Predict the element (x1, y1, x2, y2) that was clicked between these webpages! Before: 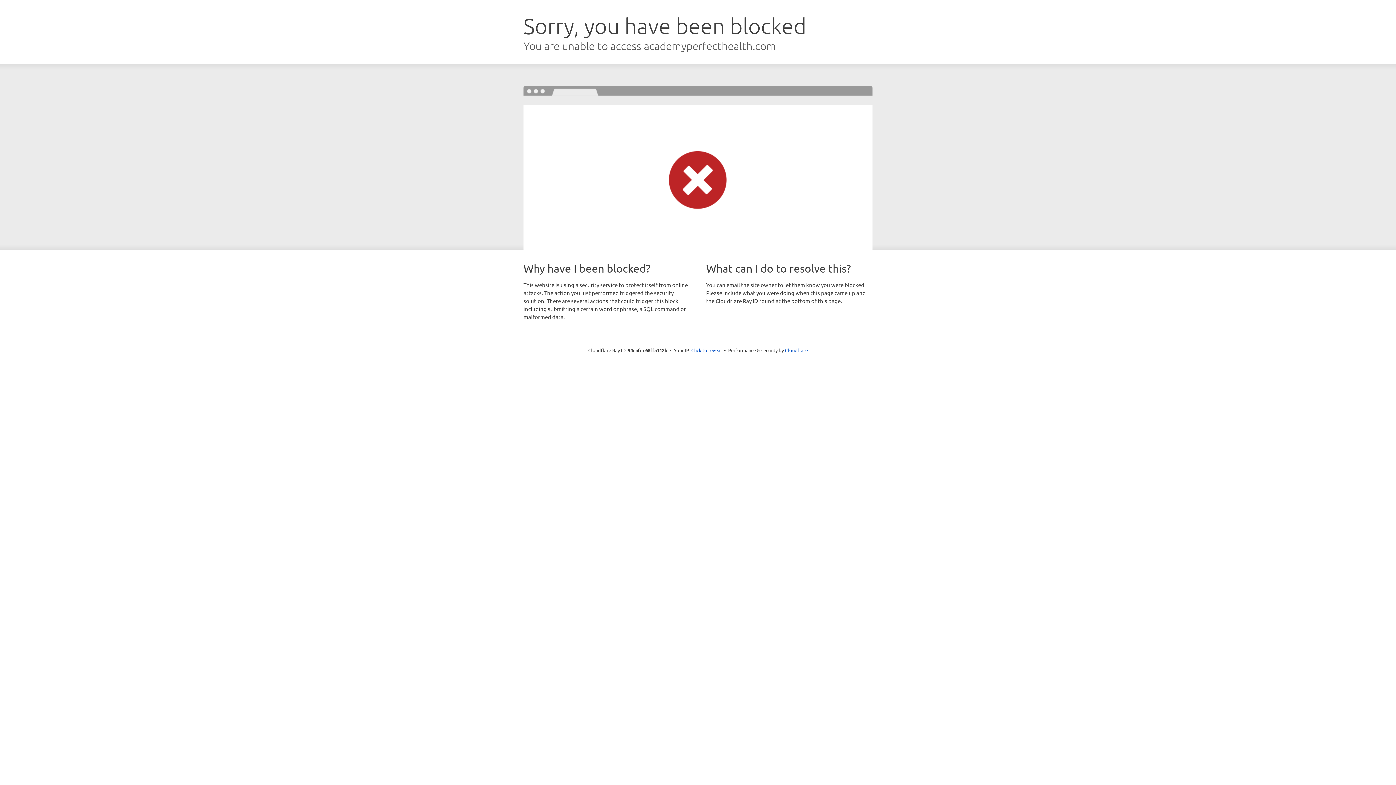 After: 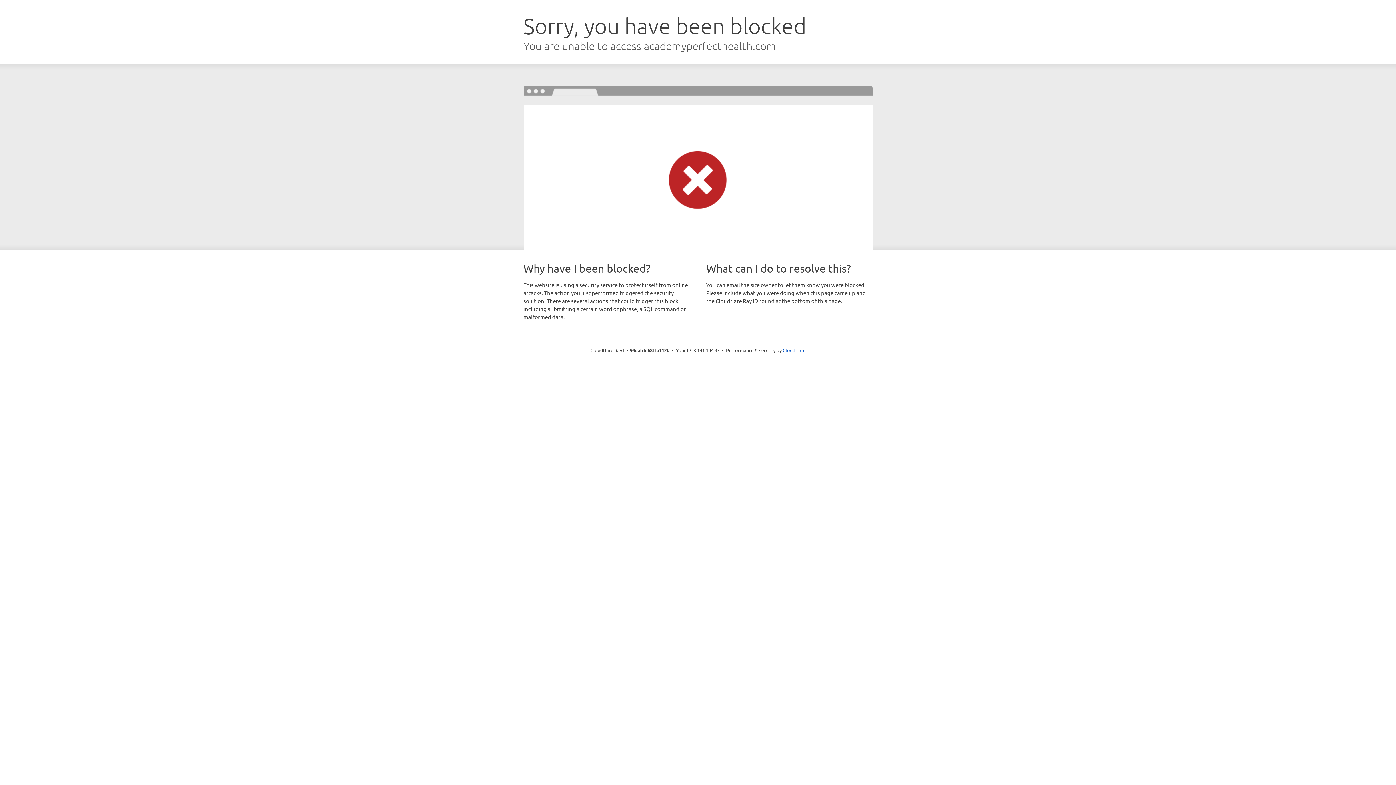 Action: label: Click to reveal bbox: (691, 346, 722, 353)